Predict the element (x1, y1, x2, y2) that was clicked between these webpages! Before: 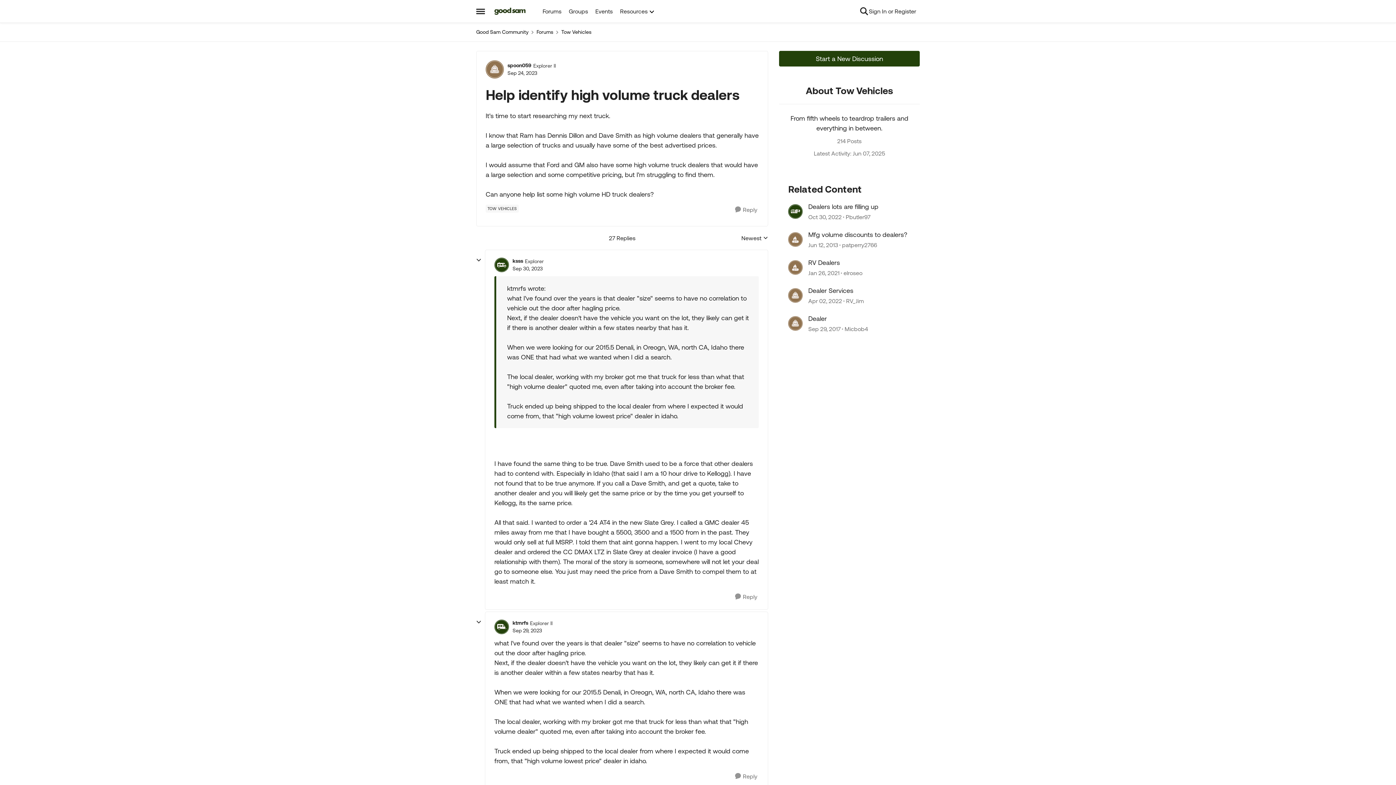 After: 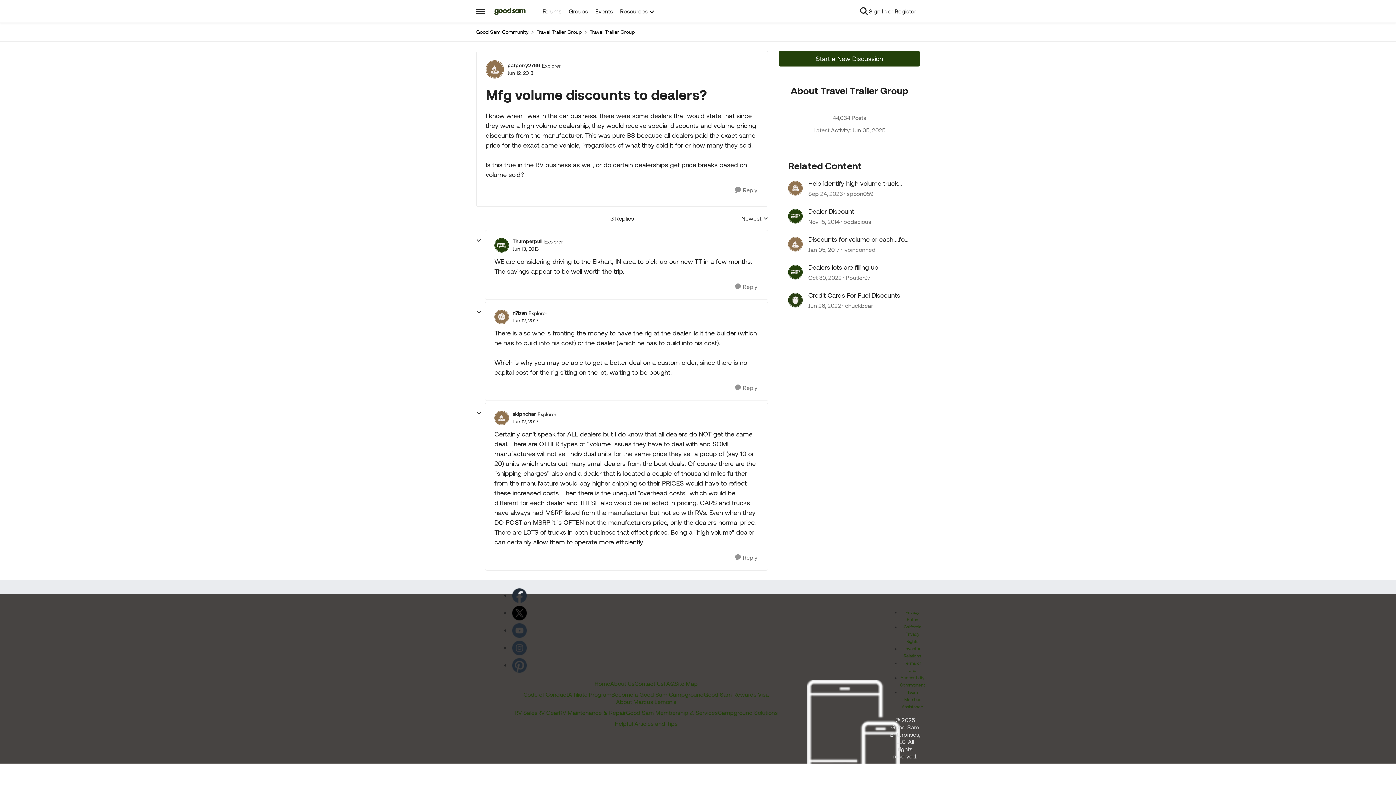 Action: bbox: (808, 240, 838, 249) label: 12 years ago